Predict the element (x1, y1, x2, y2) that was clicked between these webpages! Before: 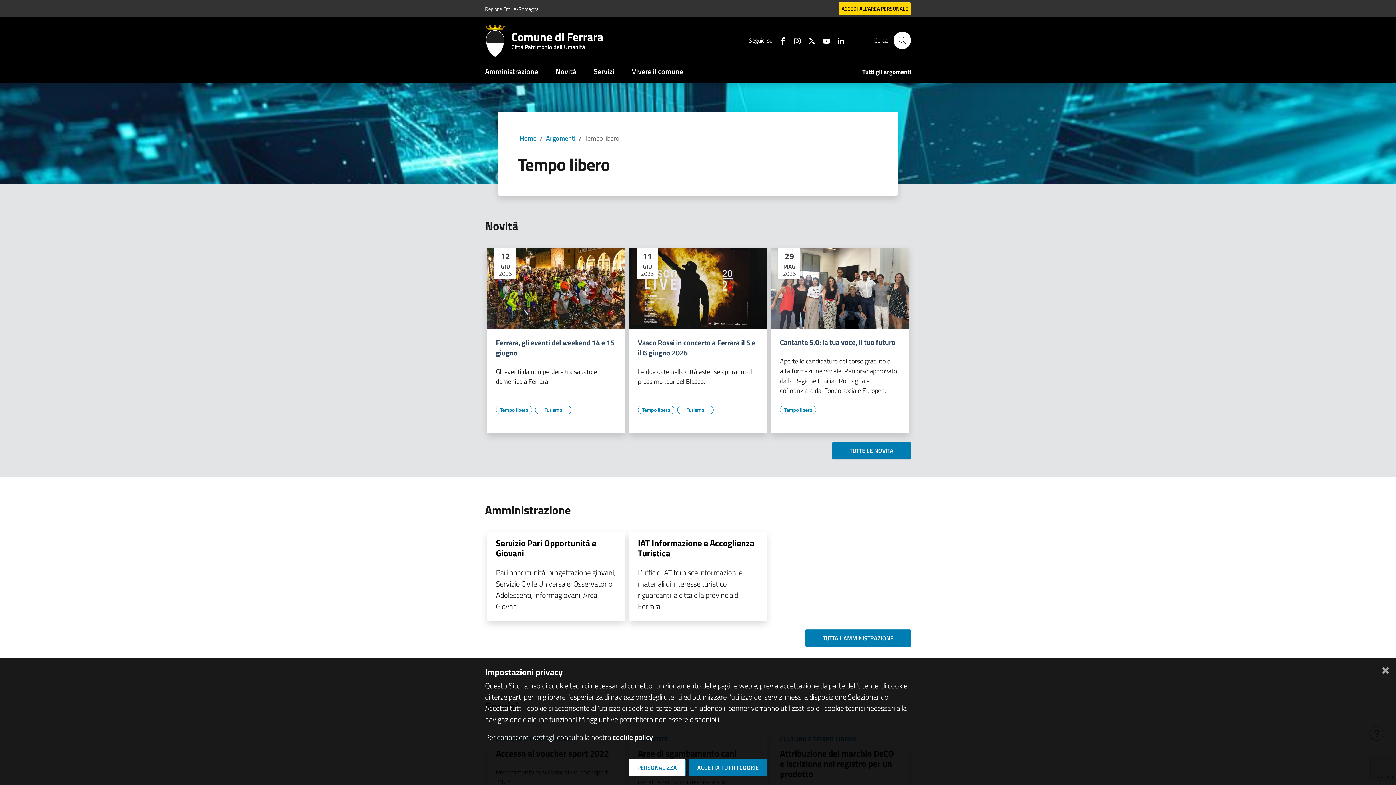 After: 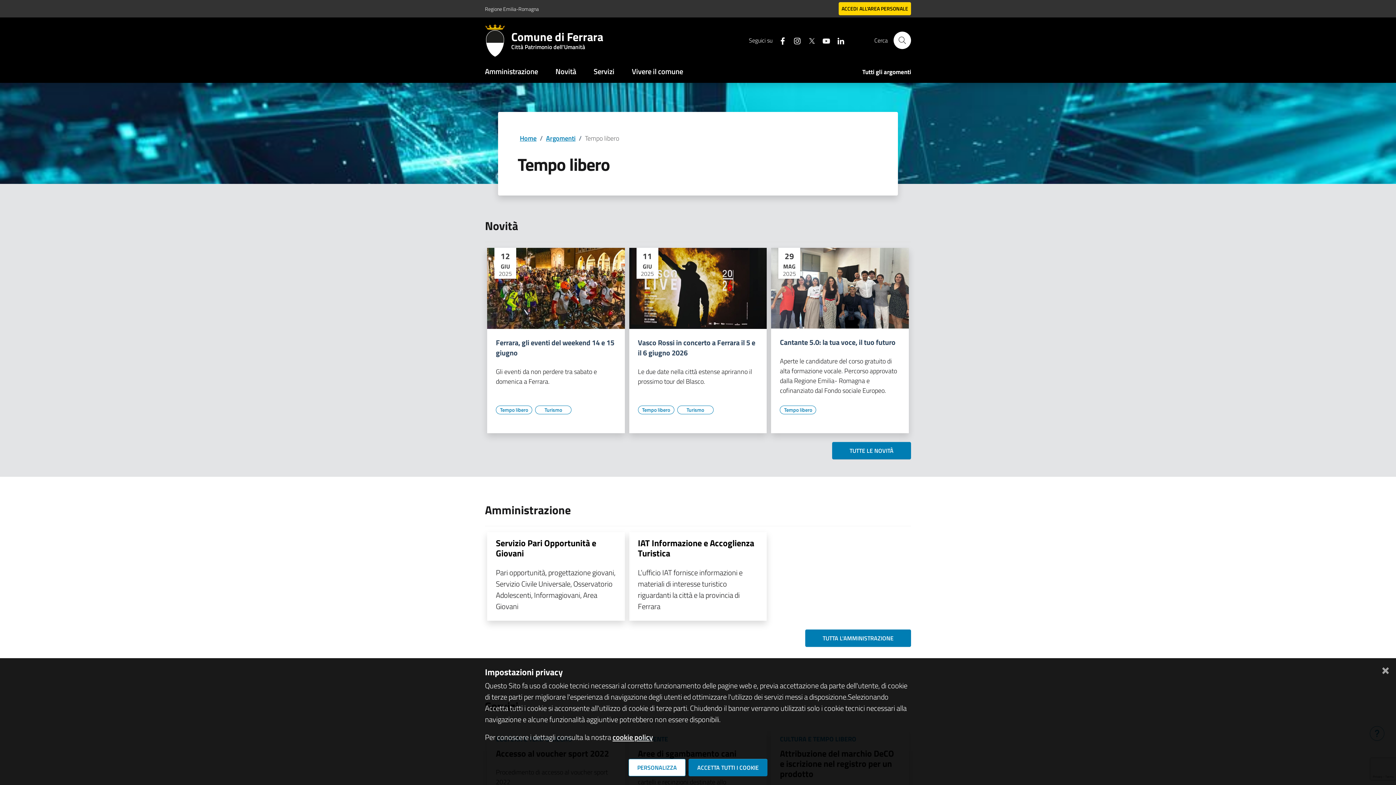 Action: bbox: (816, 34, 830, 46) label: Seguici su youtube